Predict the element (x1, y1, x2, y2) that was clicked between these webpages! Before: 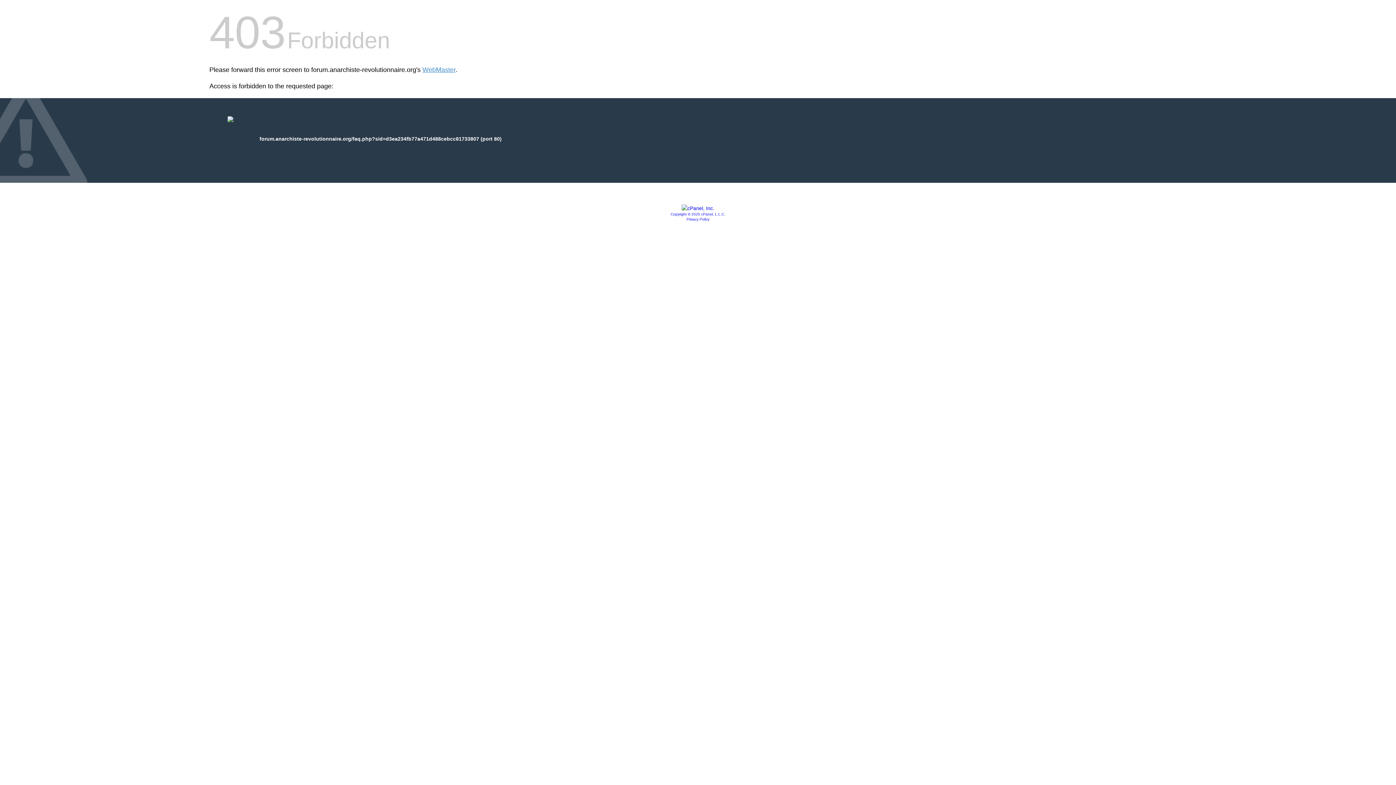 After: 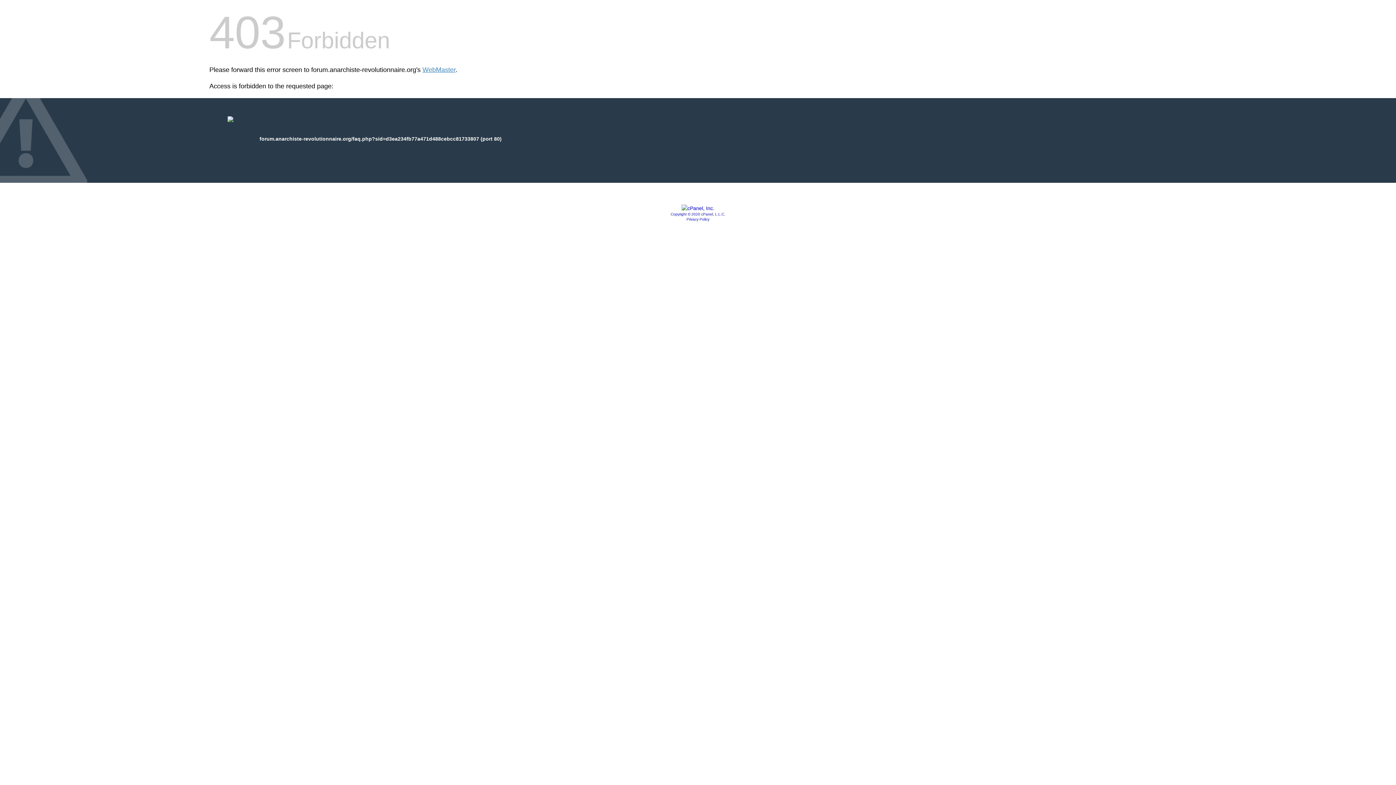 Action: bbox: (681, 205, 714, 211)